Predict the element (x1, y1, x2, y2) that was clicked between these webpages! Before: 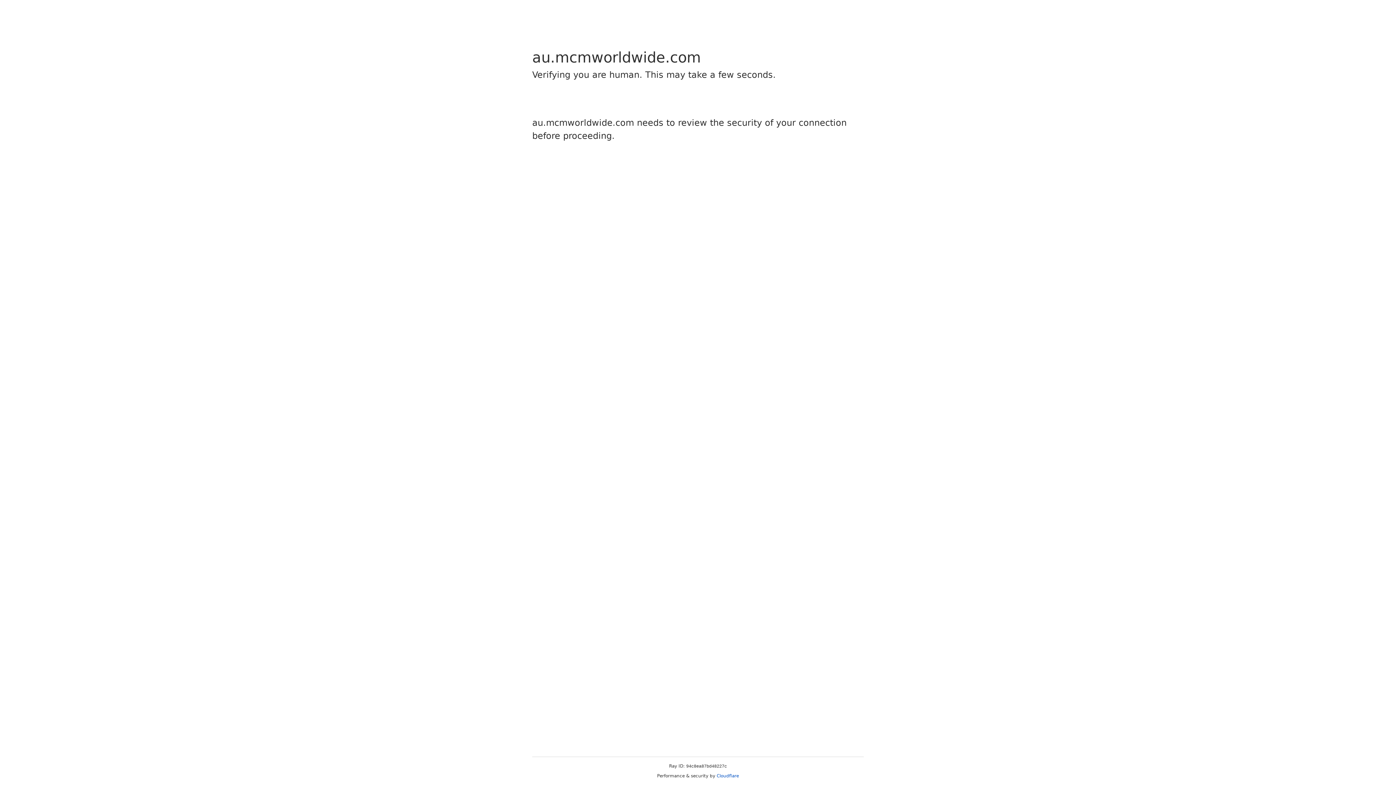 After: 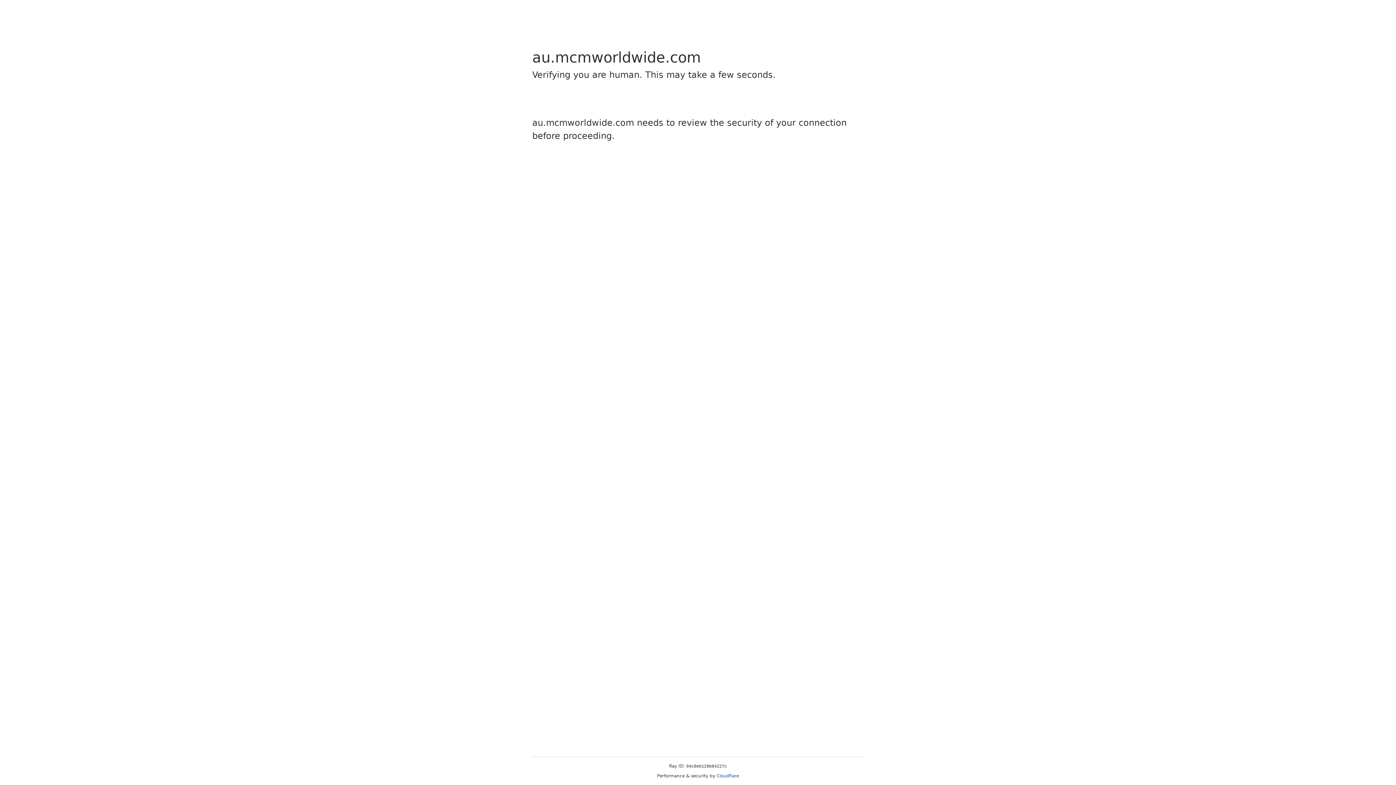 Action: bbox: (716, 773, 739, 778) label: Cloudflare